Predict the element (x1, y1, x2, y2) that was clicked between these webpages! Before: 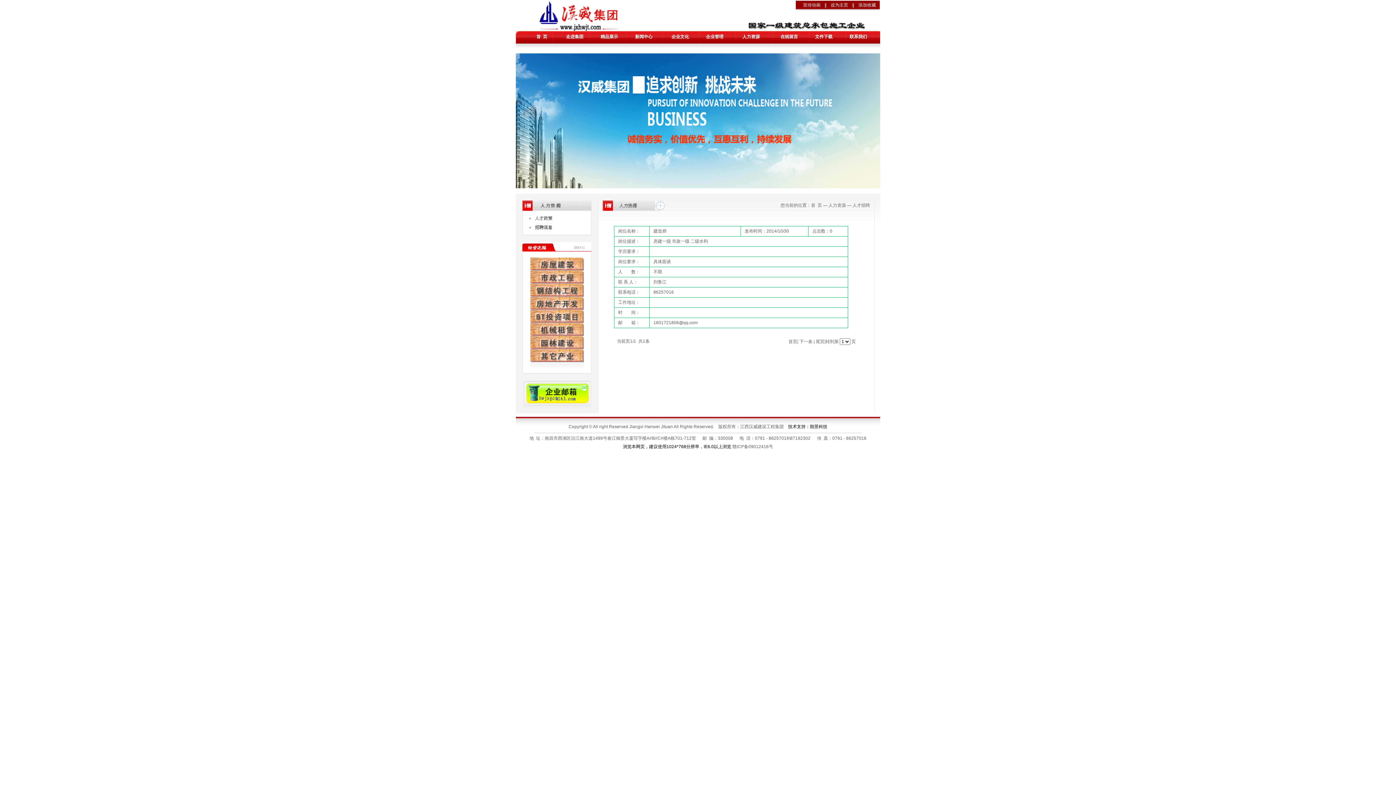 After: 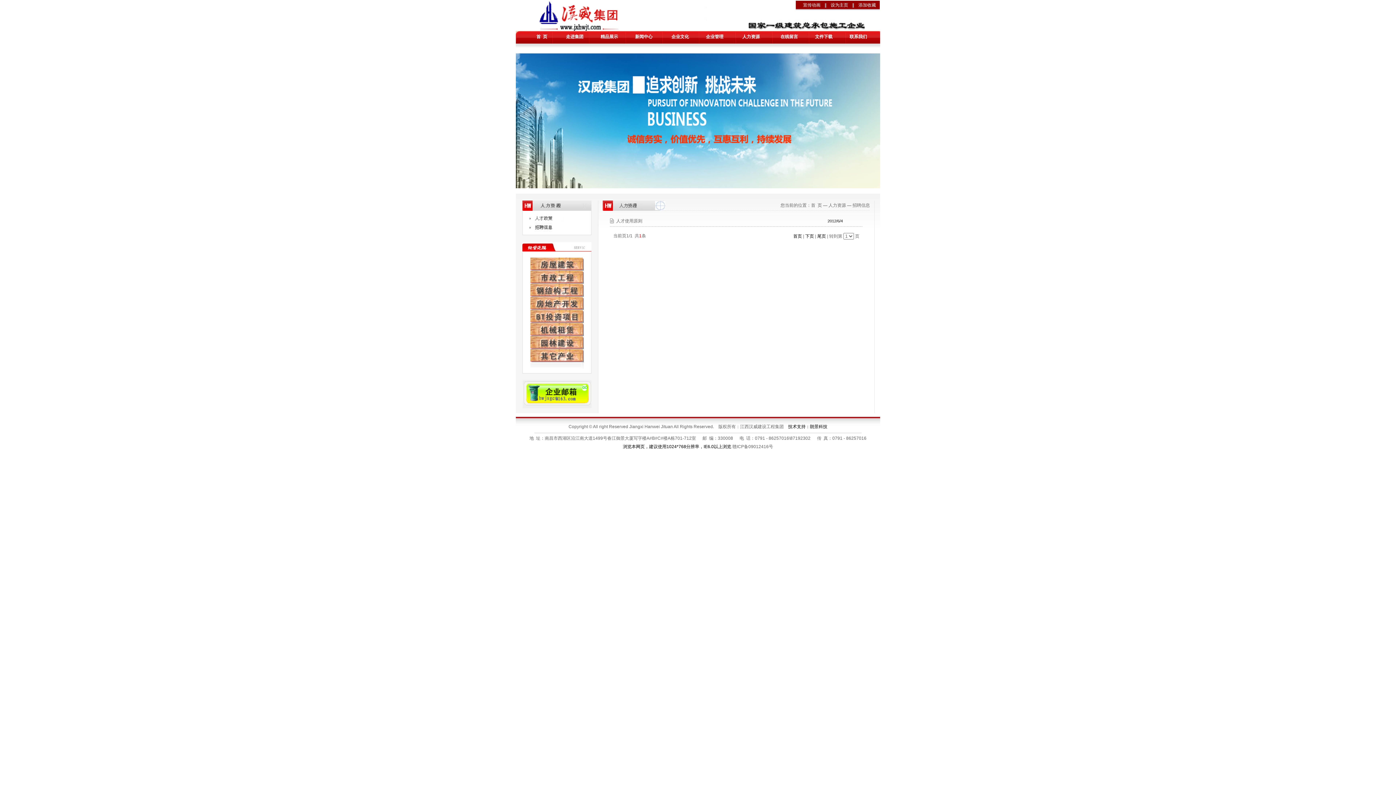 Action: bbox: (526, 218, 588, 224)